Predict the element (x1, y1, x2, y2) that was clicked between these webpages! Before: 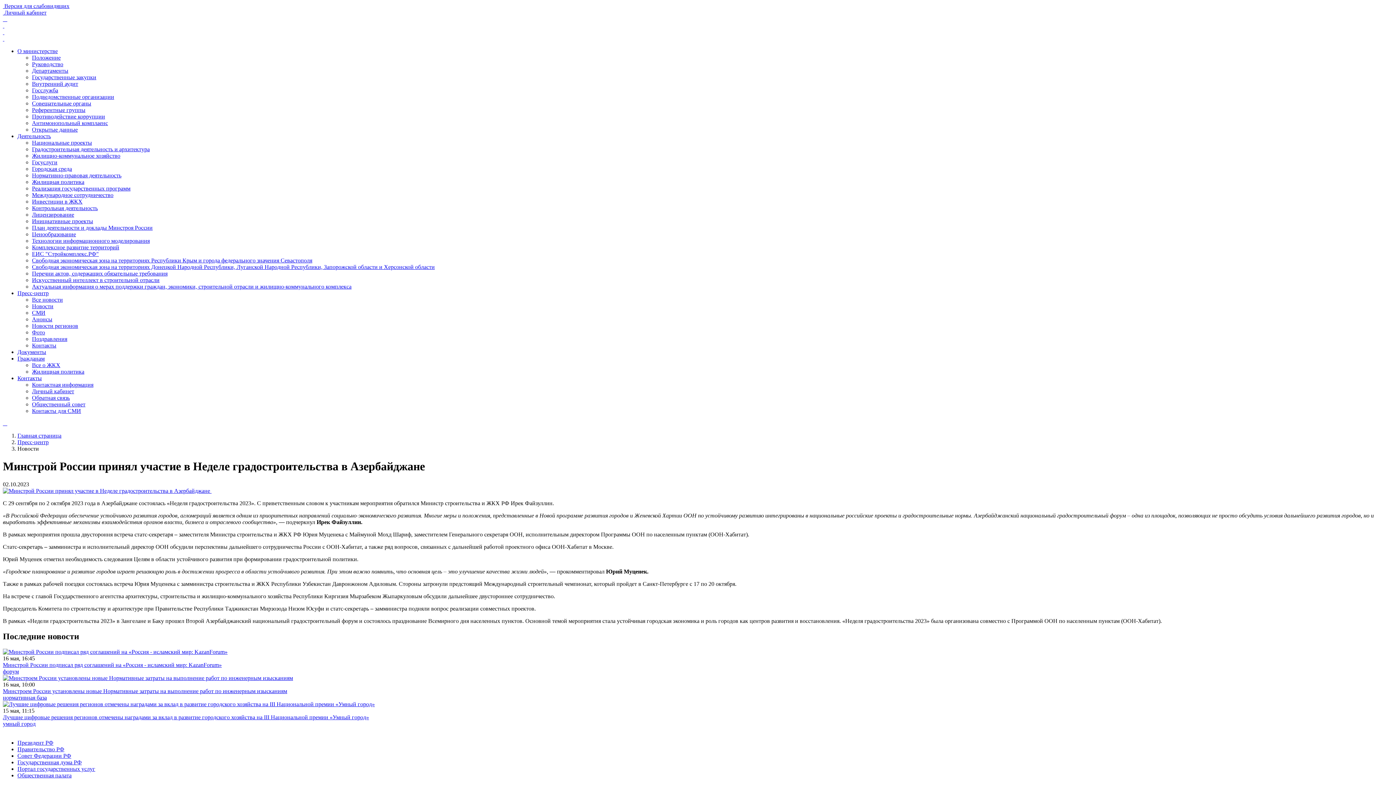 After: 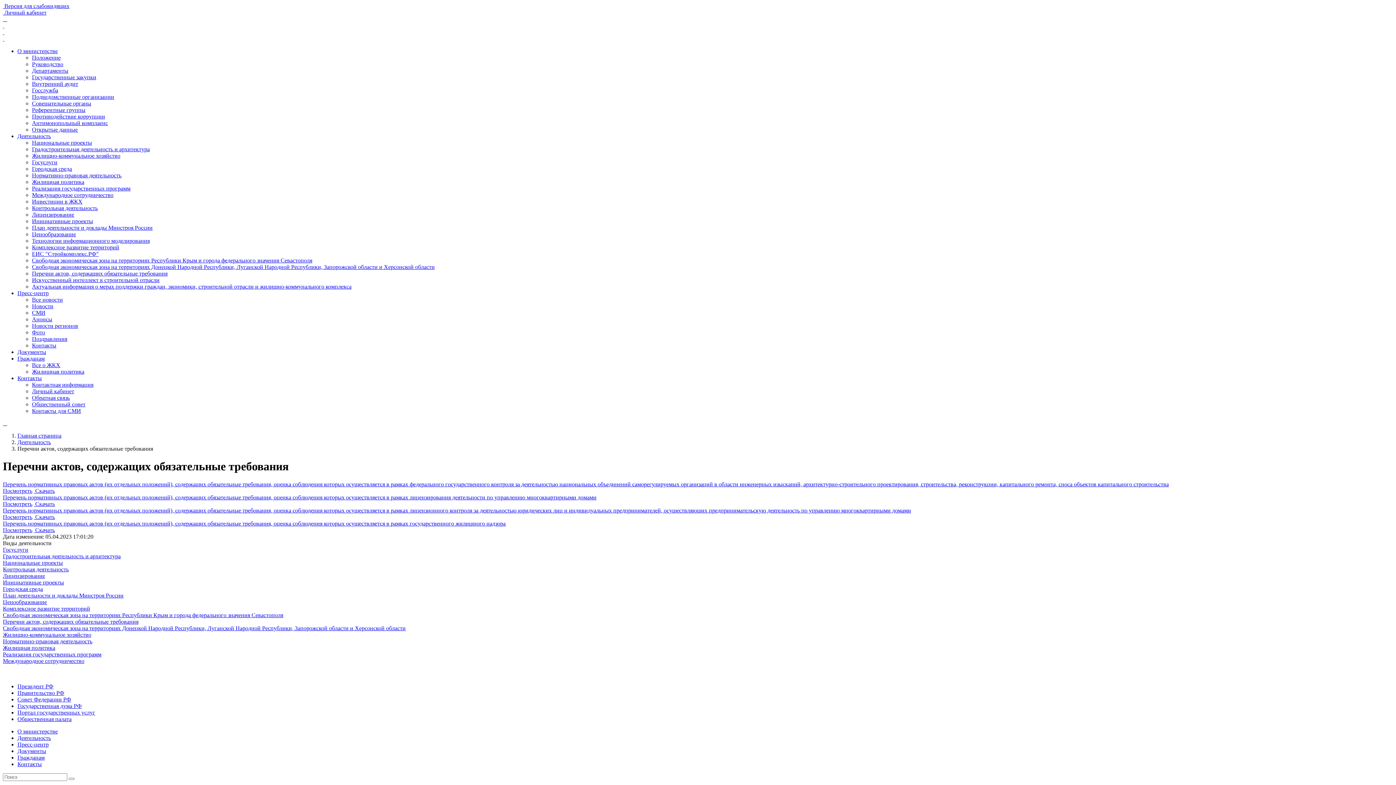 Action: bbox: (32, 270, 167, 276) label: Перечни актов, содержащих обязательные требования